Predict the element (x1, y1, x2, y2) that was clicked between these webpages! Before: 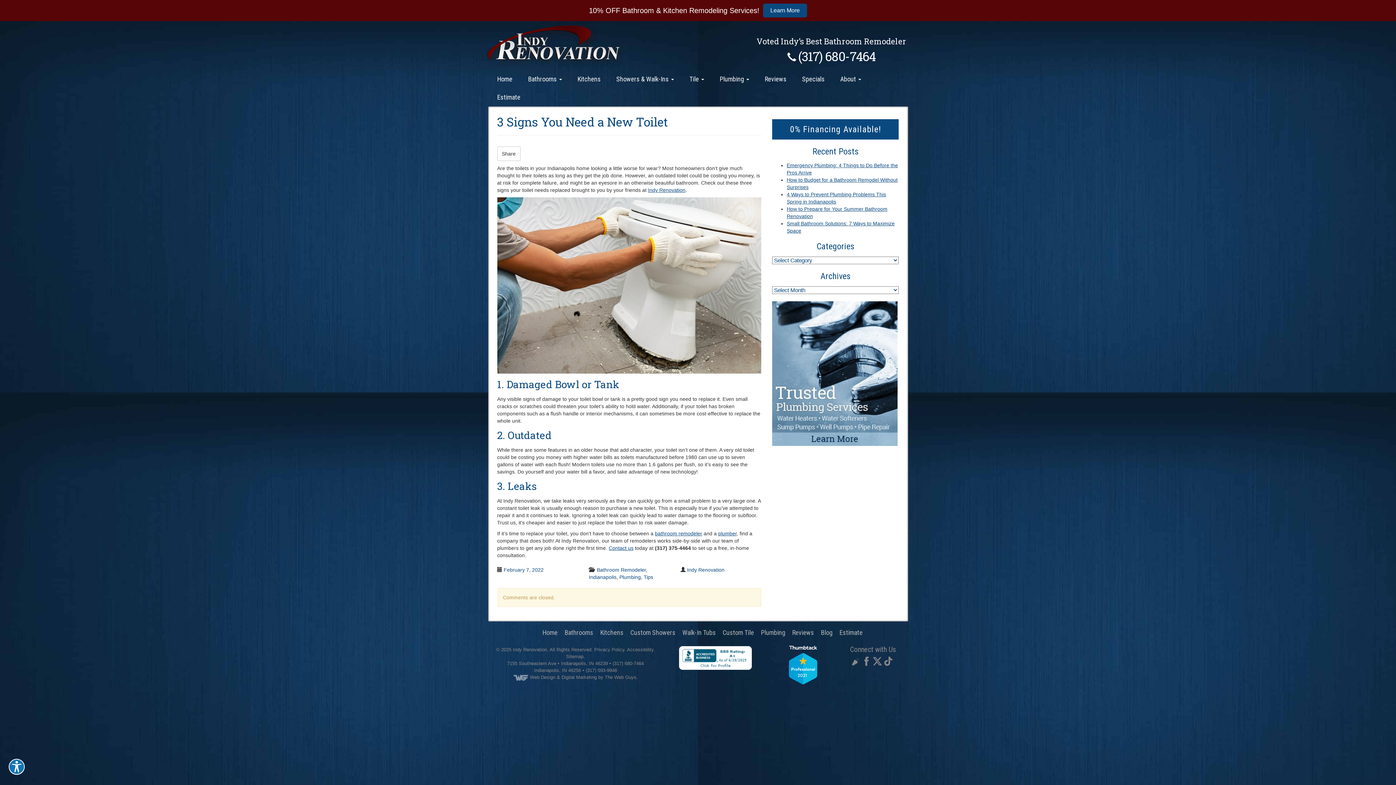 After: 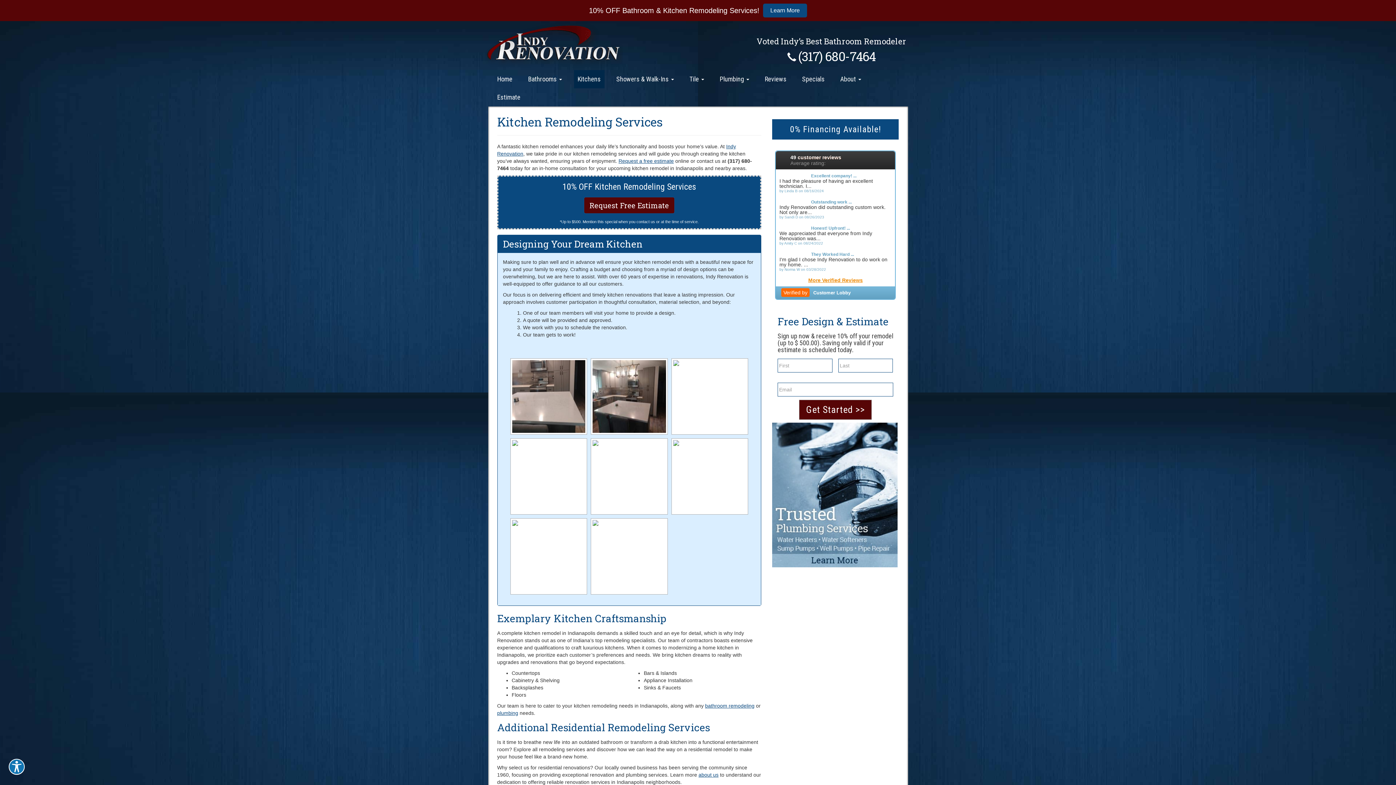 Action: label: Kitchens bbox: (600, 629, 623, 636)